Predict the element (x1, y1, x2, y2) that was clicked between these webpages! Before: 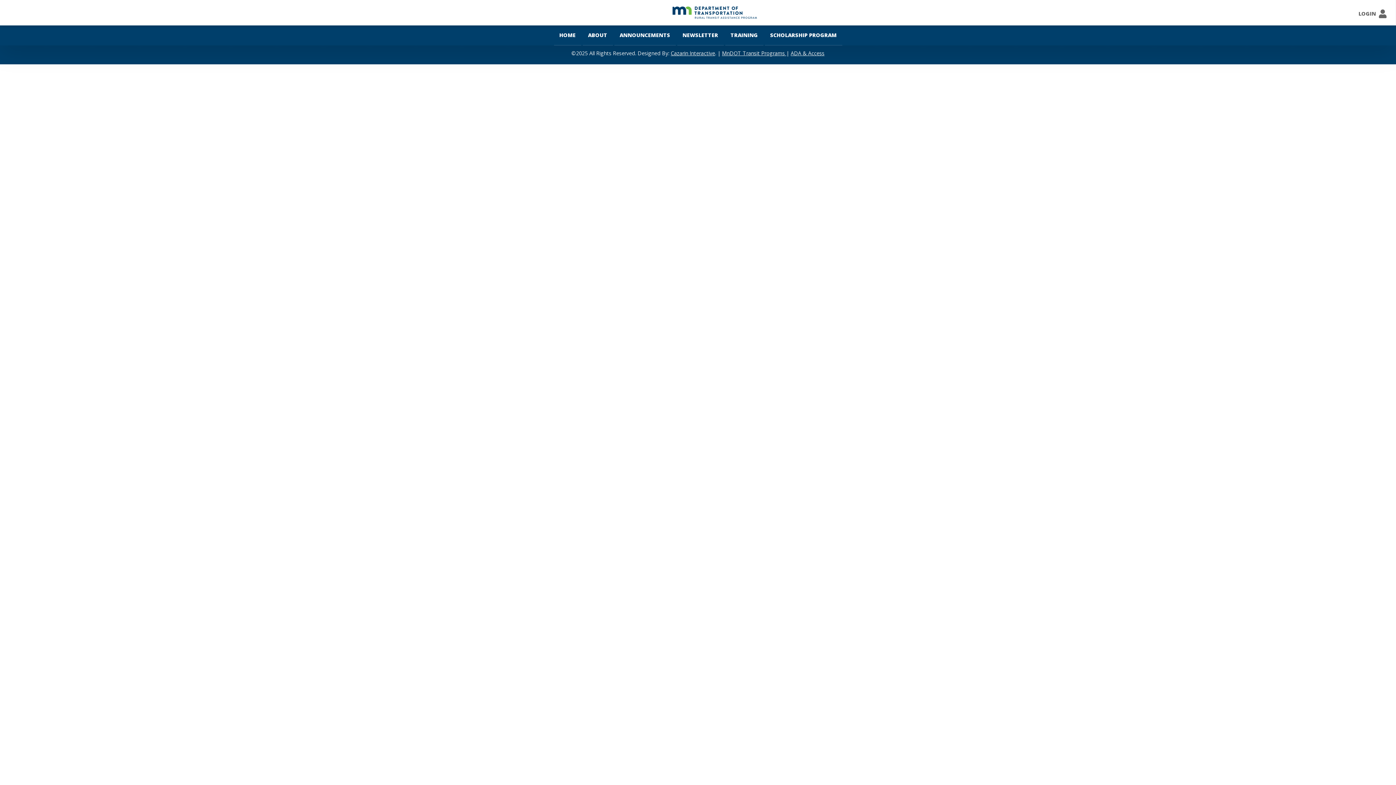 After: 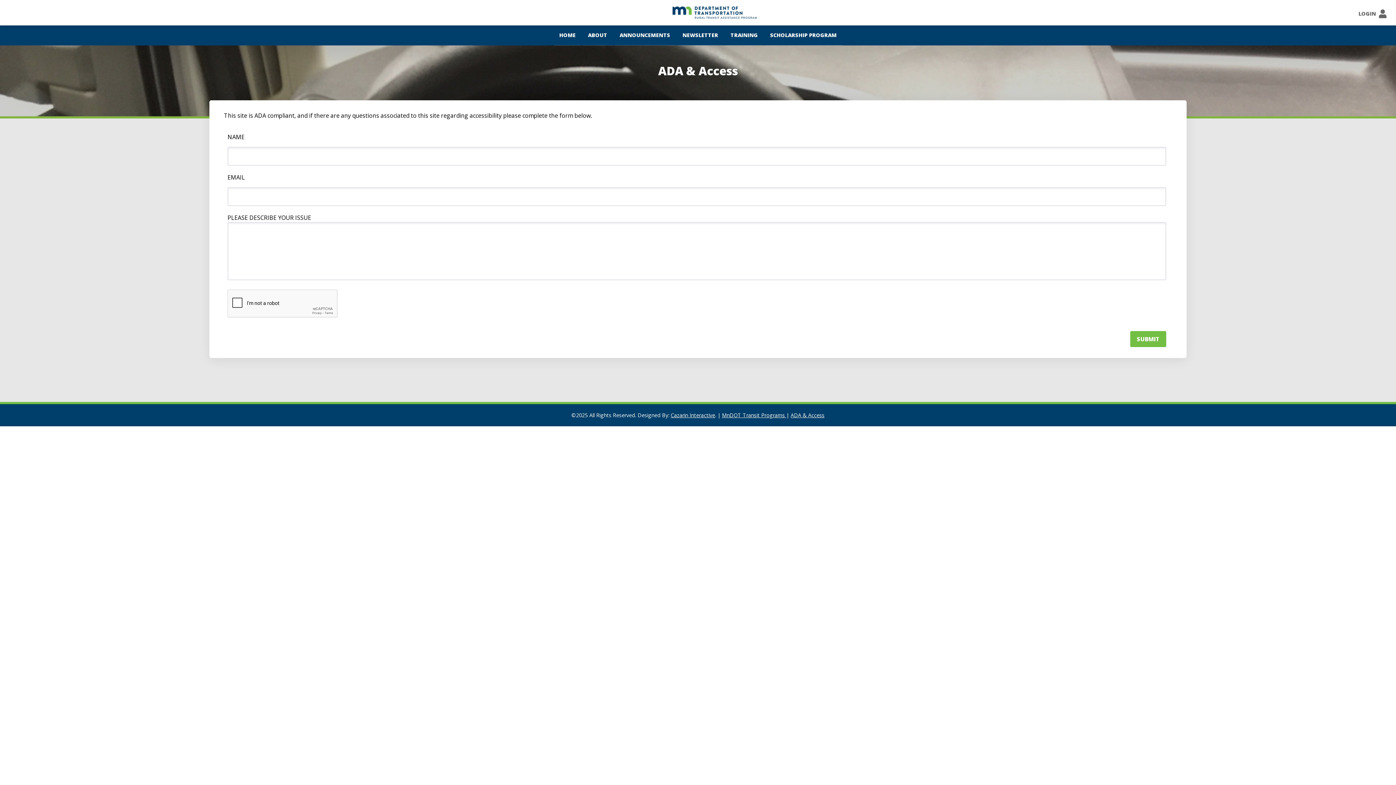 Action: bbox: (790, 49, 824, 56) label: ADA & Access